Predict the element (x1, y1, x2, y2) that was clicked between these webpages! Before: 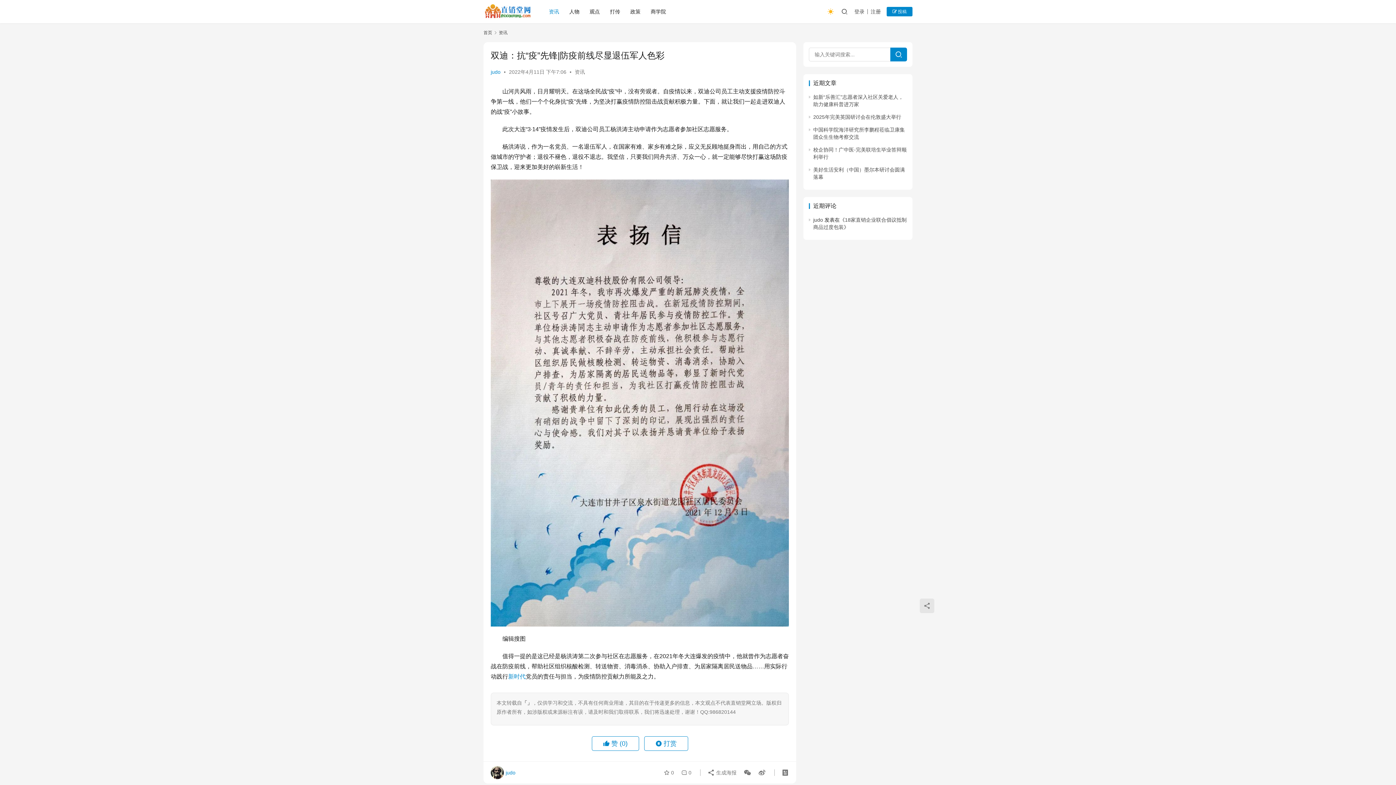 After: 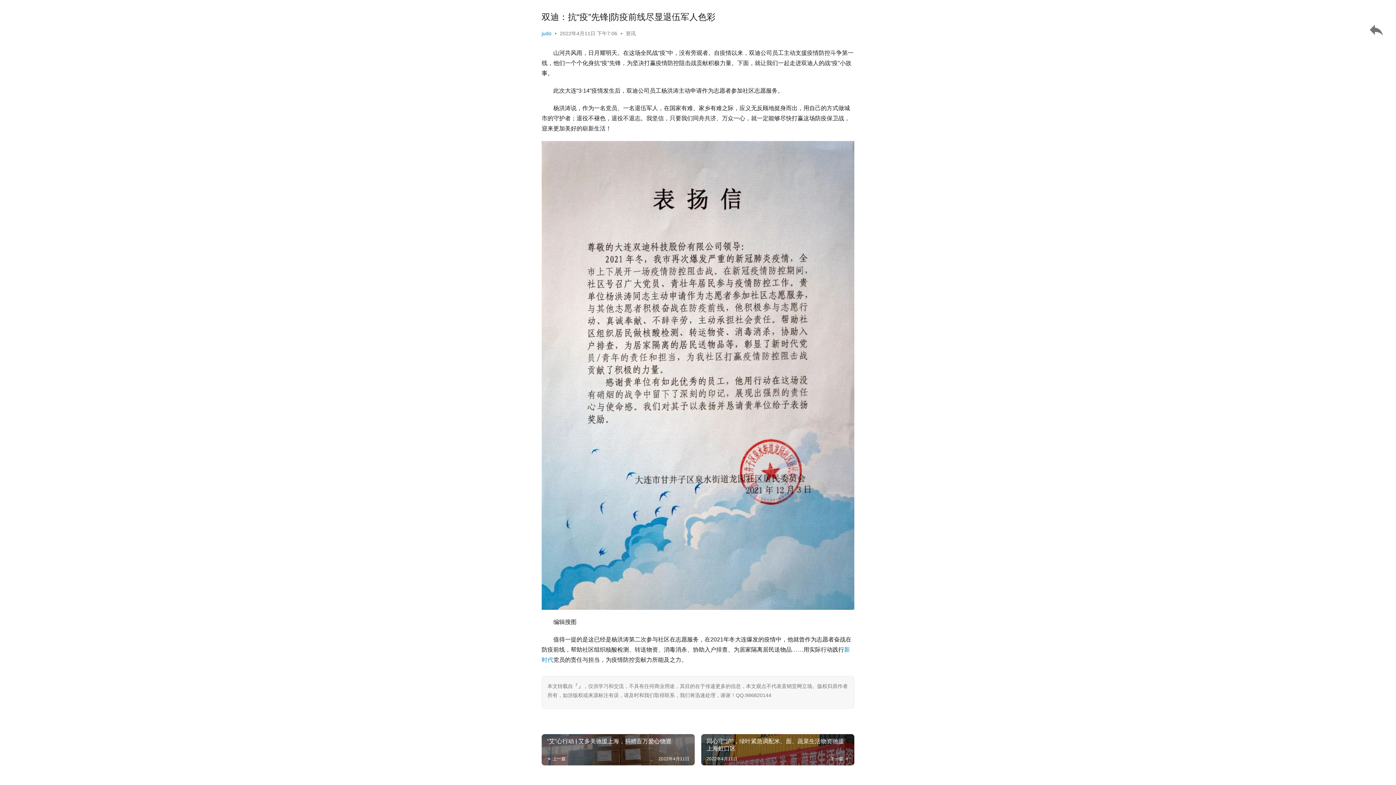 Action: bbox: (781, 770, 789, 776)